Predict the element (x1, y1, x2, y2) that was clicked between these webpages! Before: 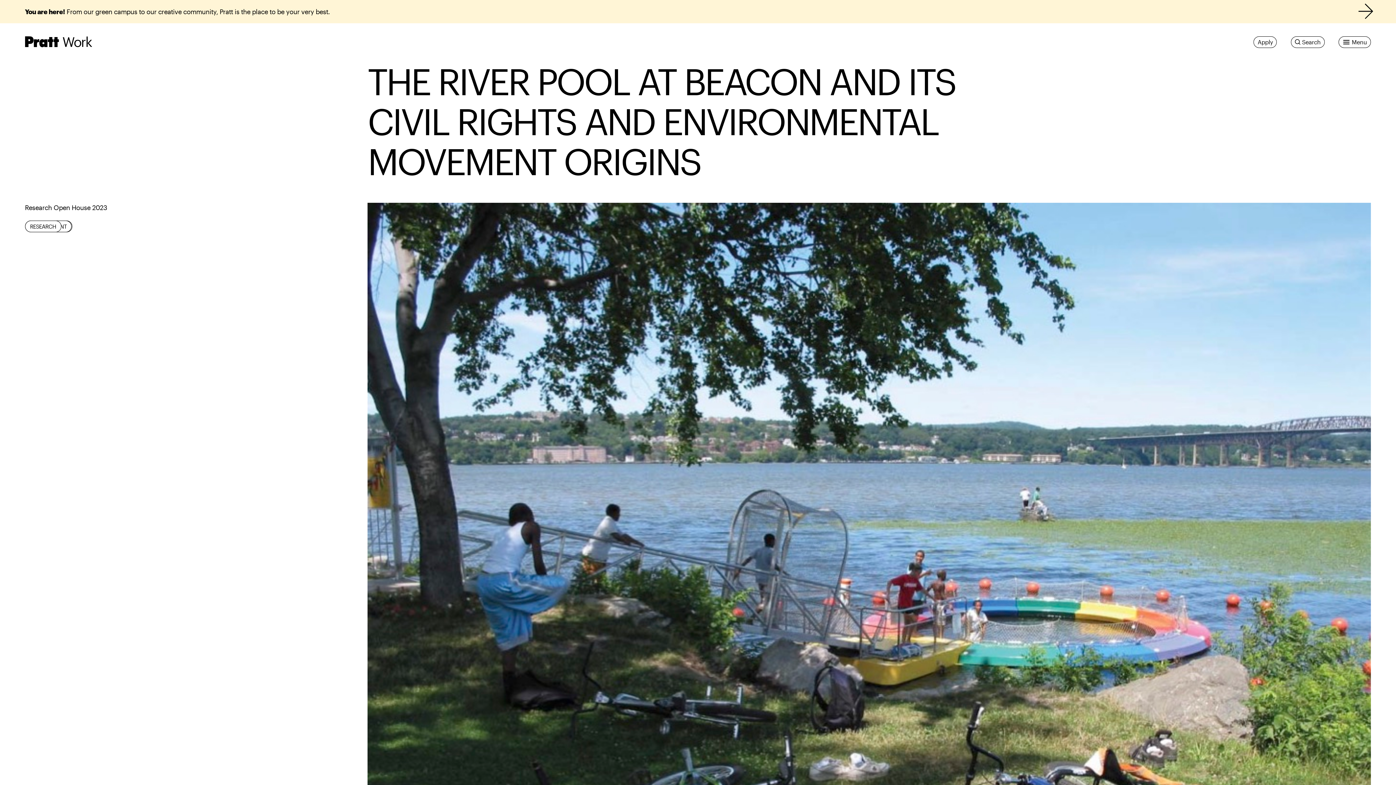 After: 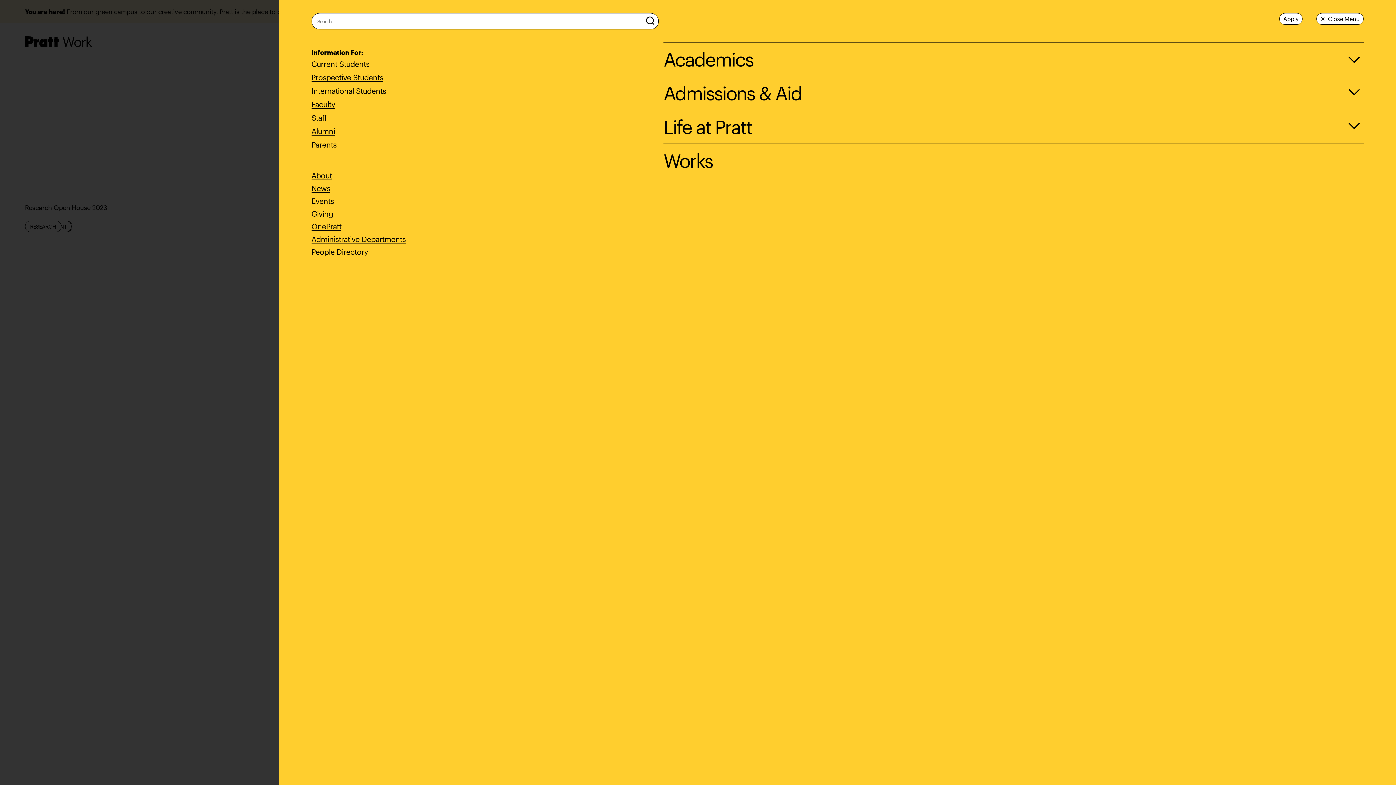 Action: bbox: (1291, 36, 1325, 48) label: Search